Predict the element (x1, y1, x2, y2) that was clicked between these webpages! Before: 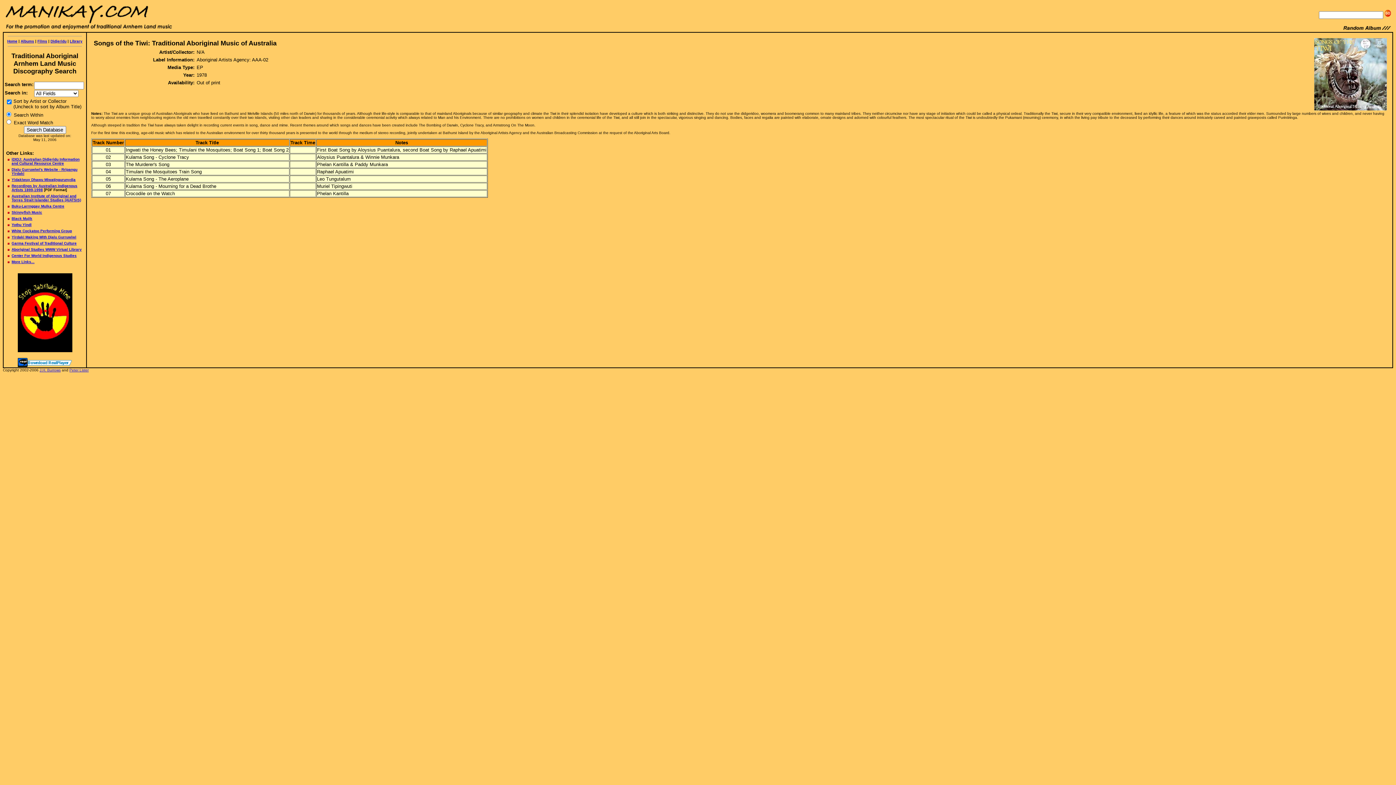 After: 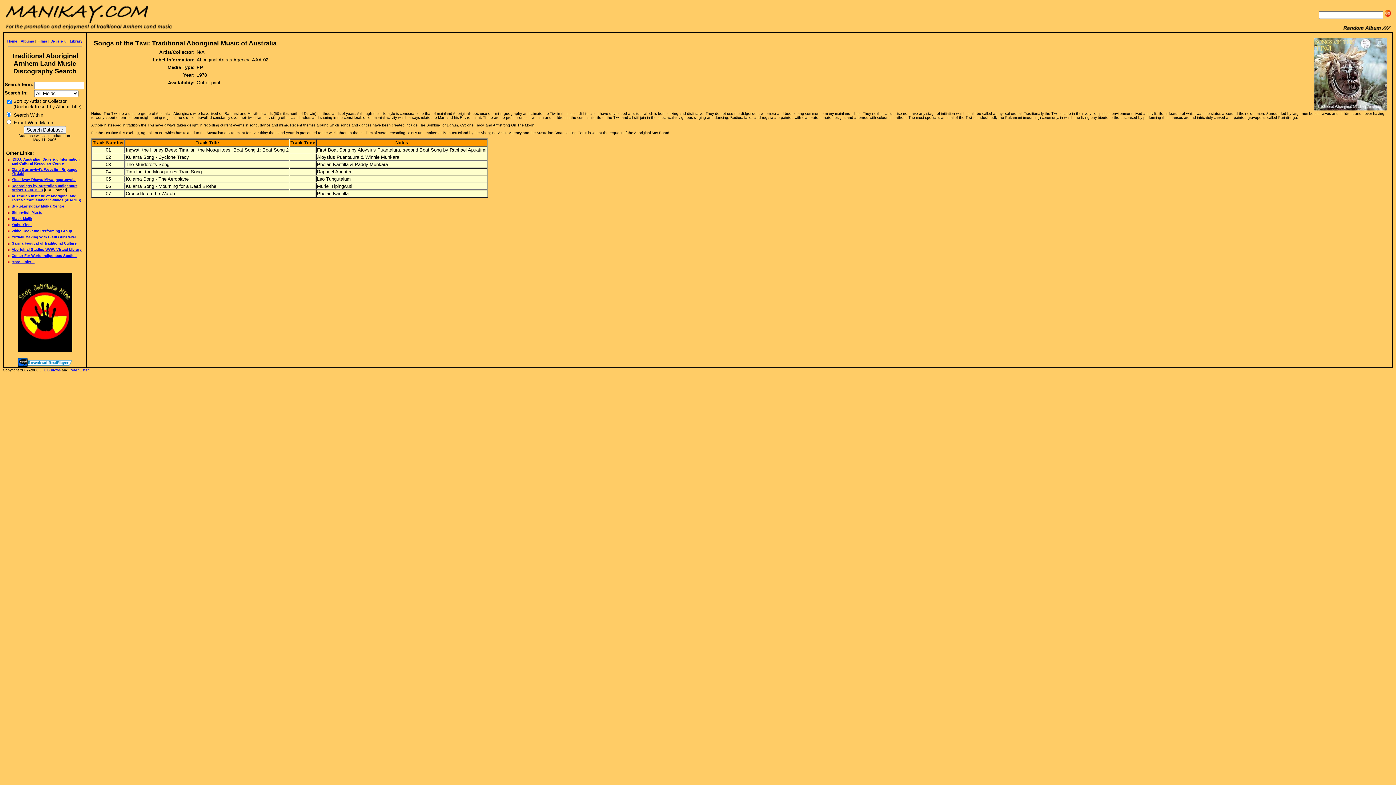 Action: label: Buku-Larrnggay Mulka Centre bbox: (11, 204, 64, 208)